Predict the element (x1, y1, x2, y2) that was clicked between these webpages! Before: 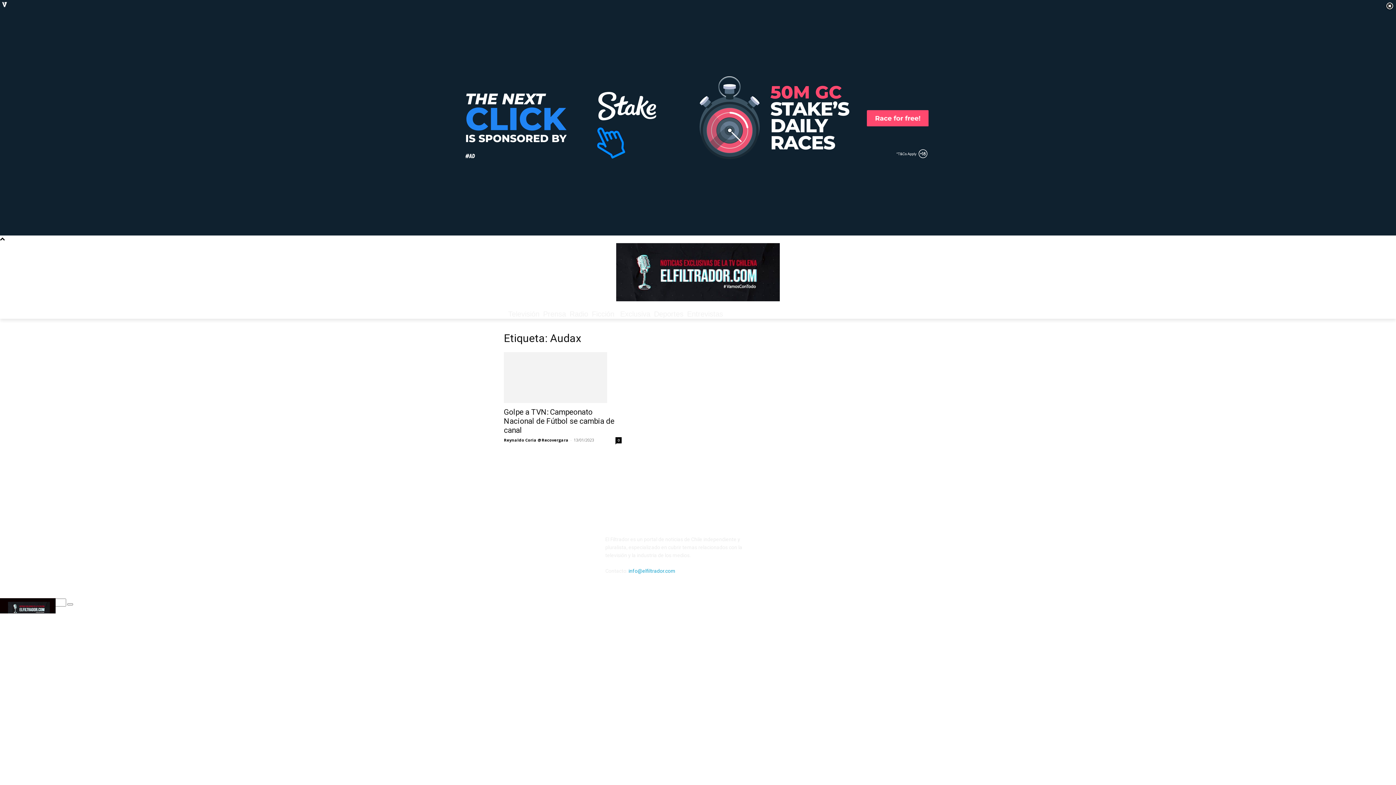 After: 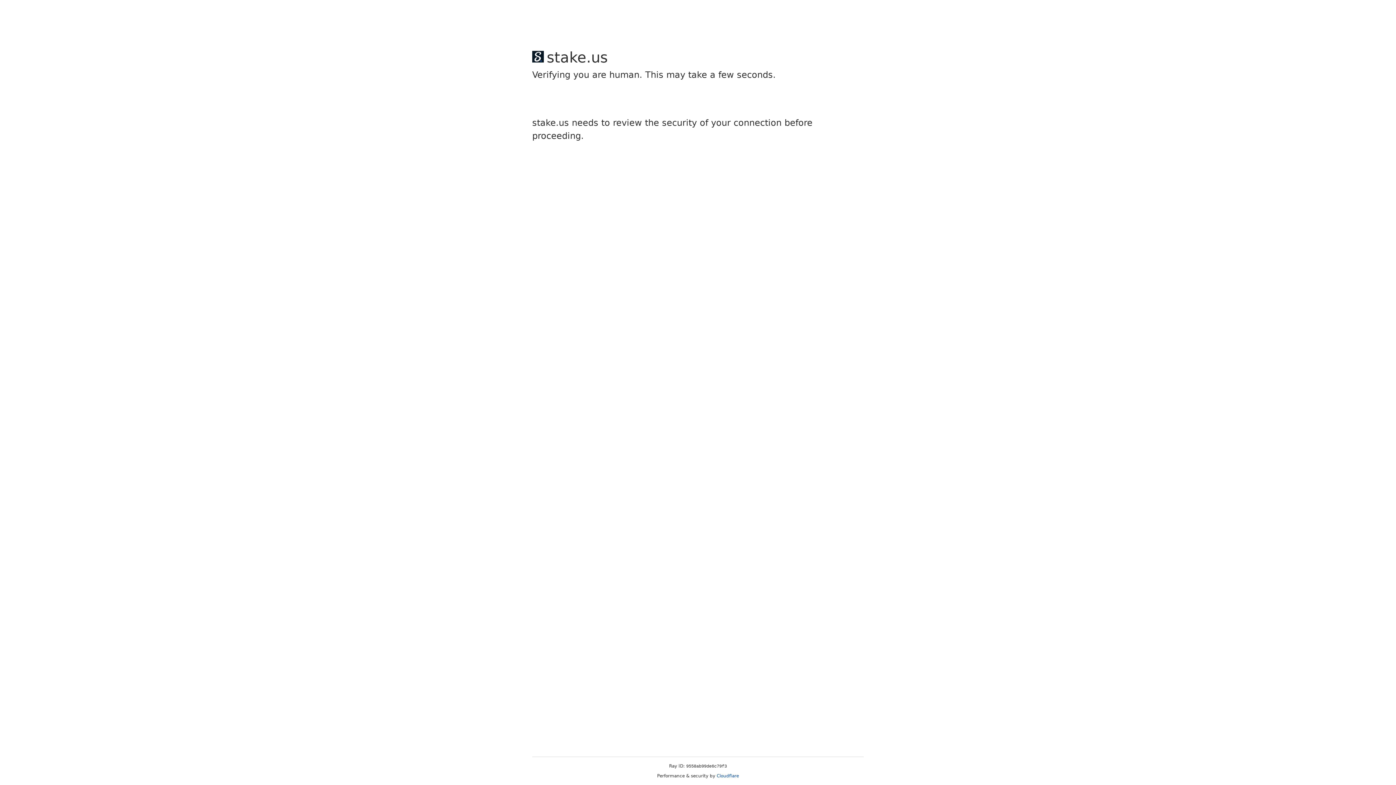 Action: bbox: (504, 352, 621, 403)